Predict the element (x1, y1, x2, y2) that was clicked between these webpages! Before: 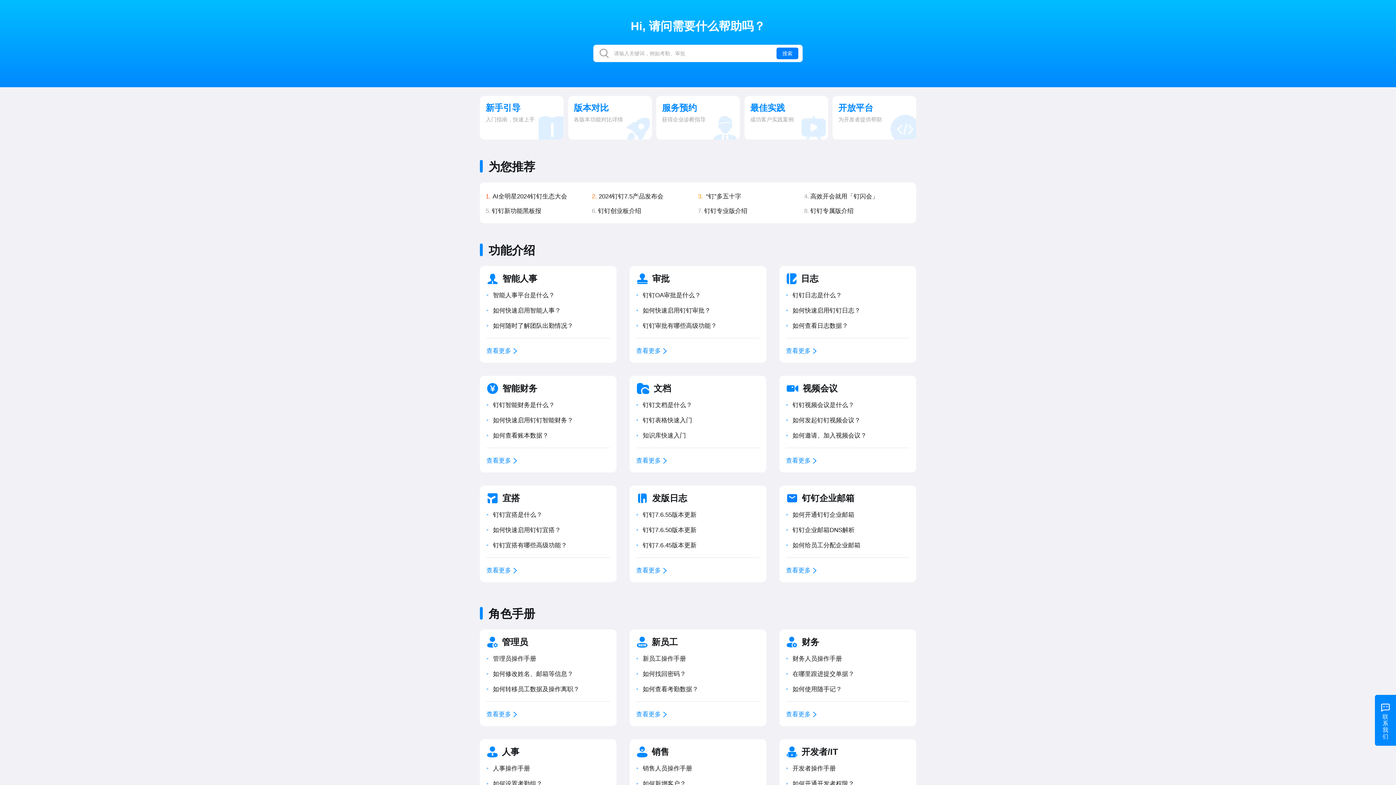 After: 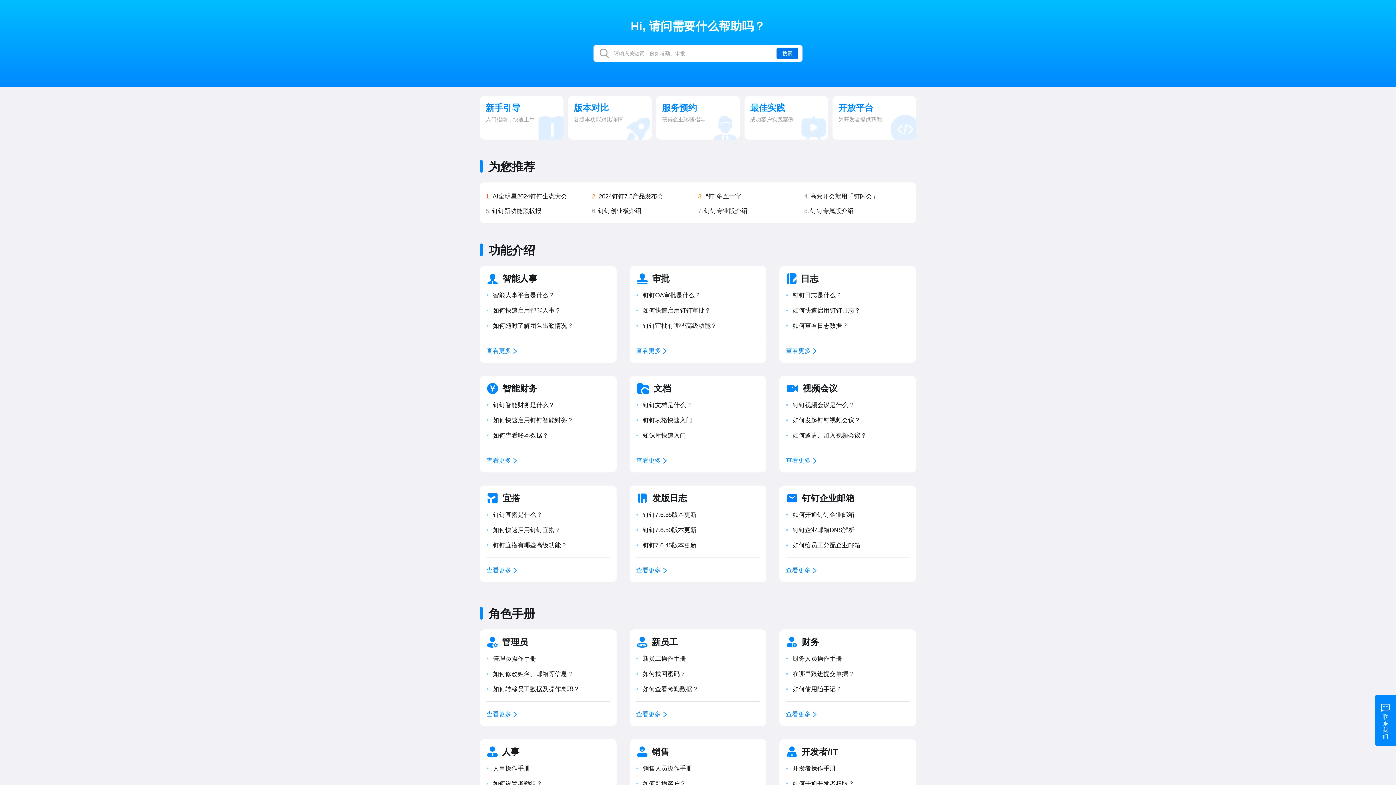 Action: bbox: (776, 47, 798, 59) label: 搜索